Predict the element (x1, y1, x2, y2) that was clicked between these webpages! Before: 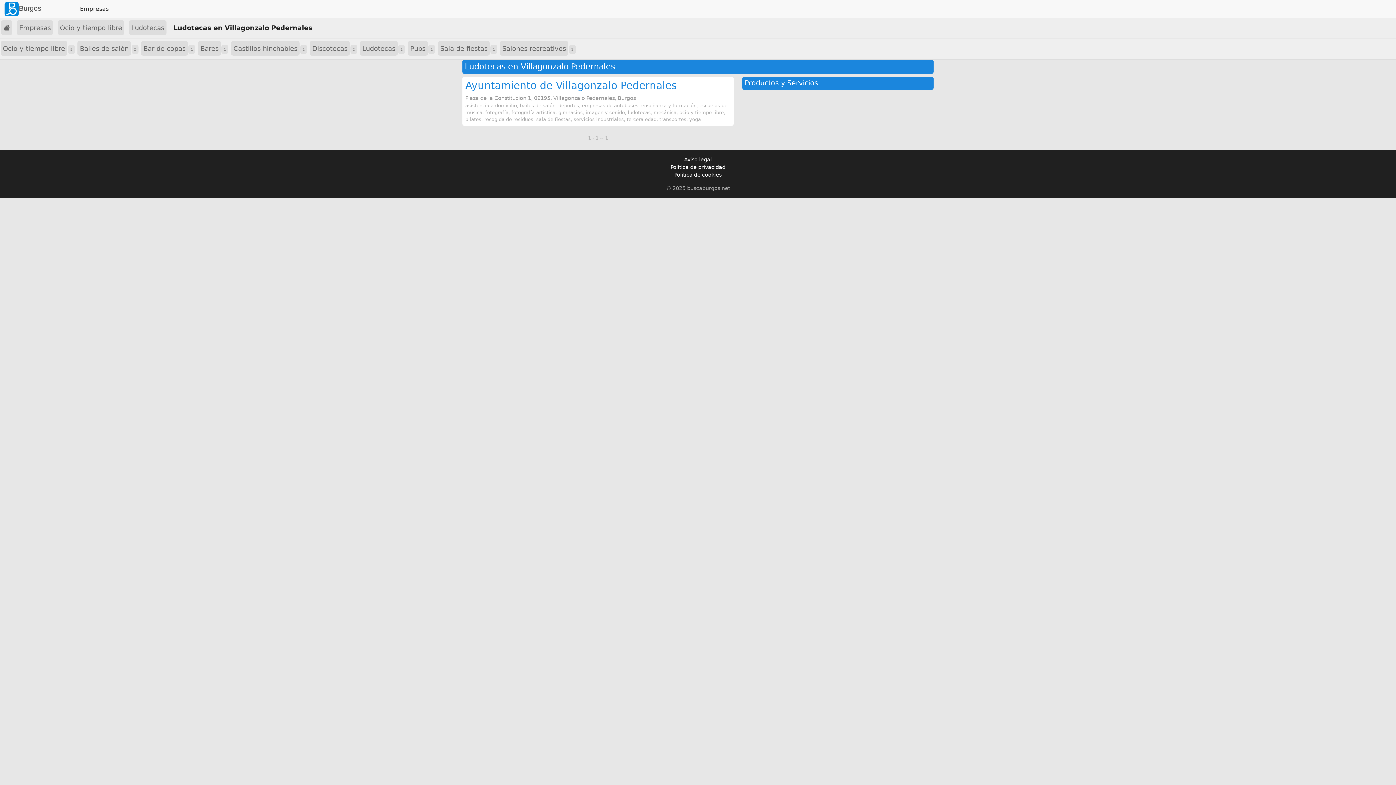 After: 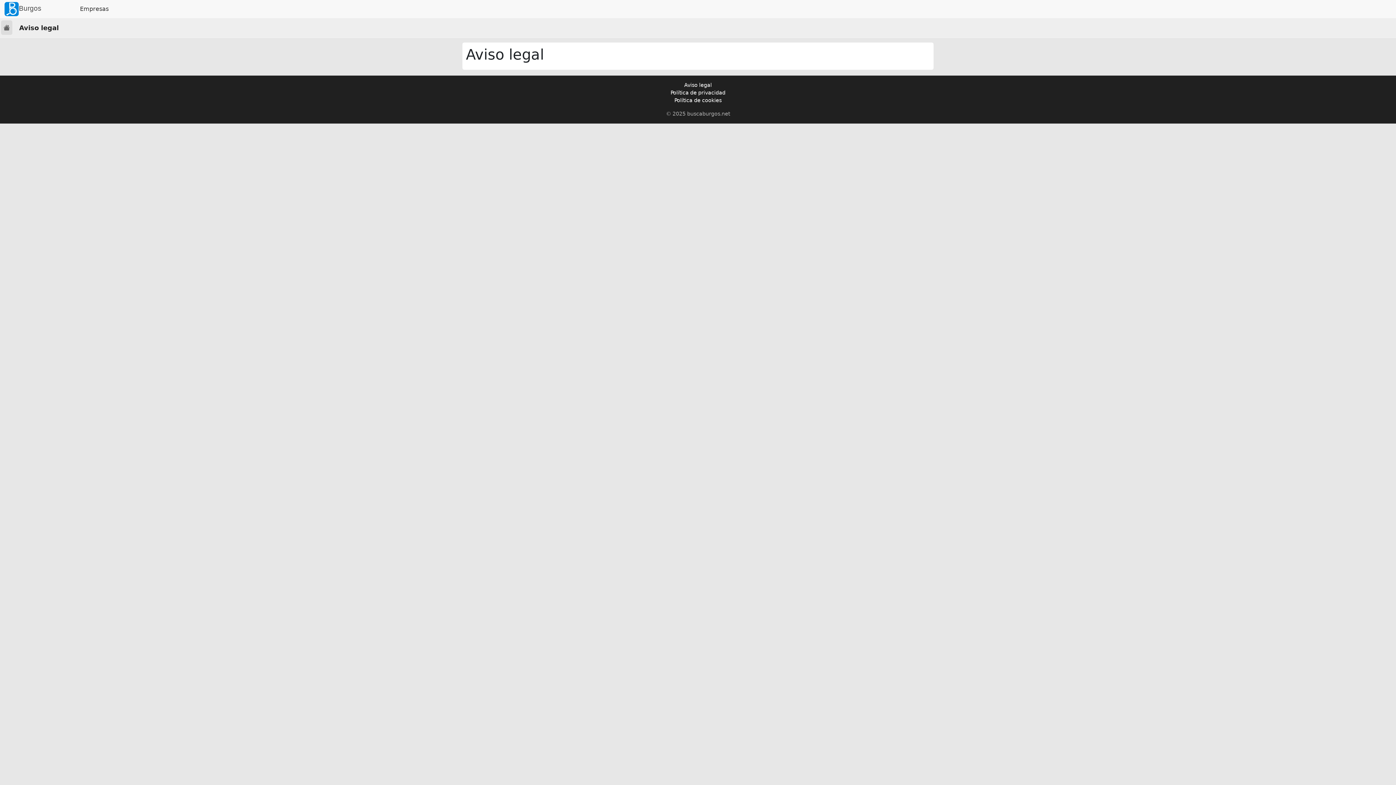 Action: label: Aviso legal bbox: (684, 156, 712, 162)